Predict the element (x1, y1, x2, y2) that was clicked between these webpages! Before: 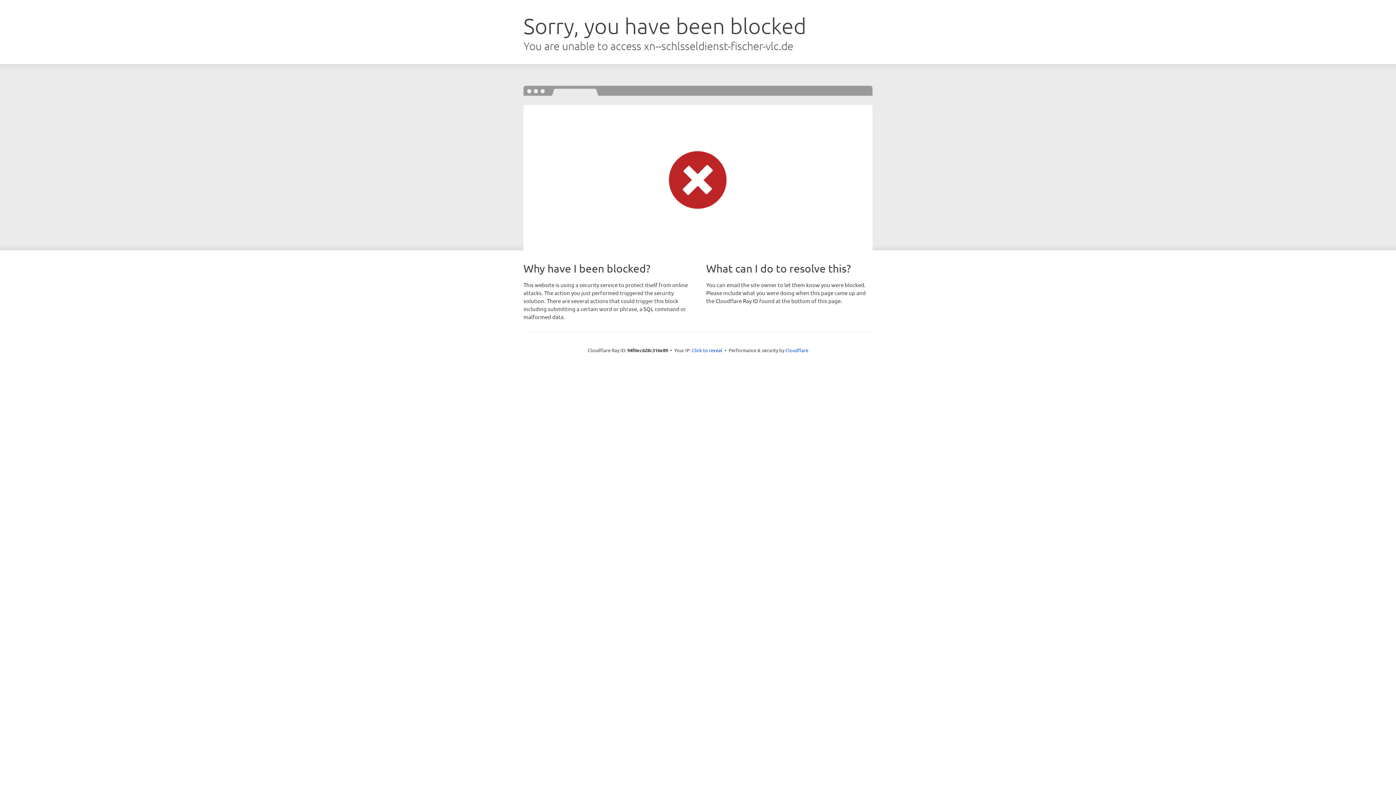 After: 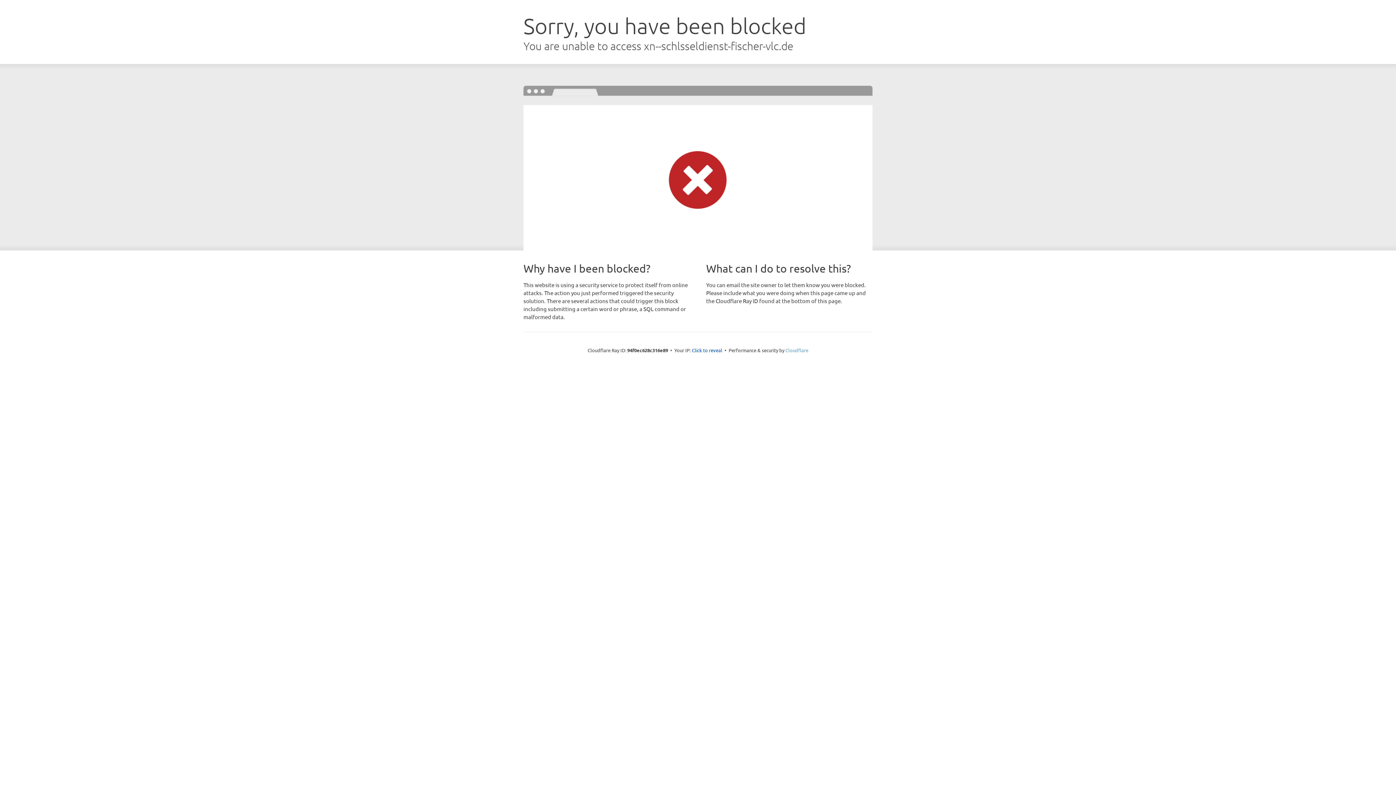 Action: label: Cloudflare bbox: (785, 347, 808, 353)